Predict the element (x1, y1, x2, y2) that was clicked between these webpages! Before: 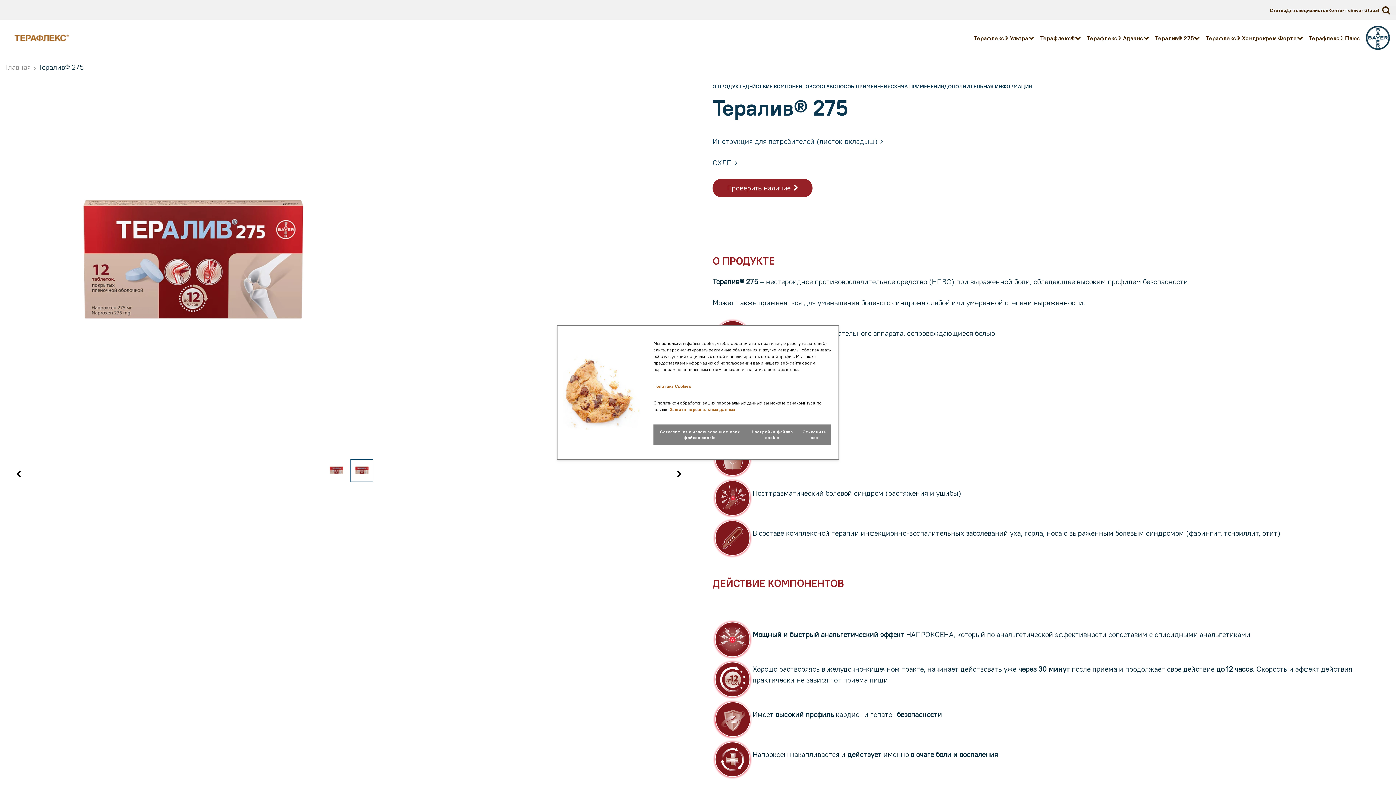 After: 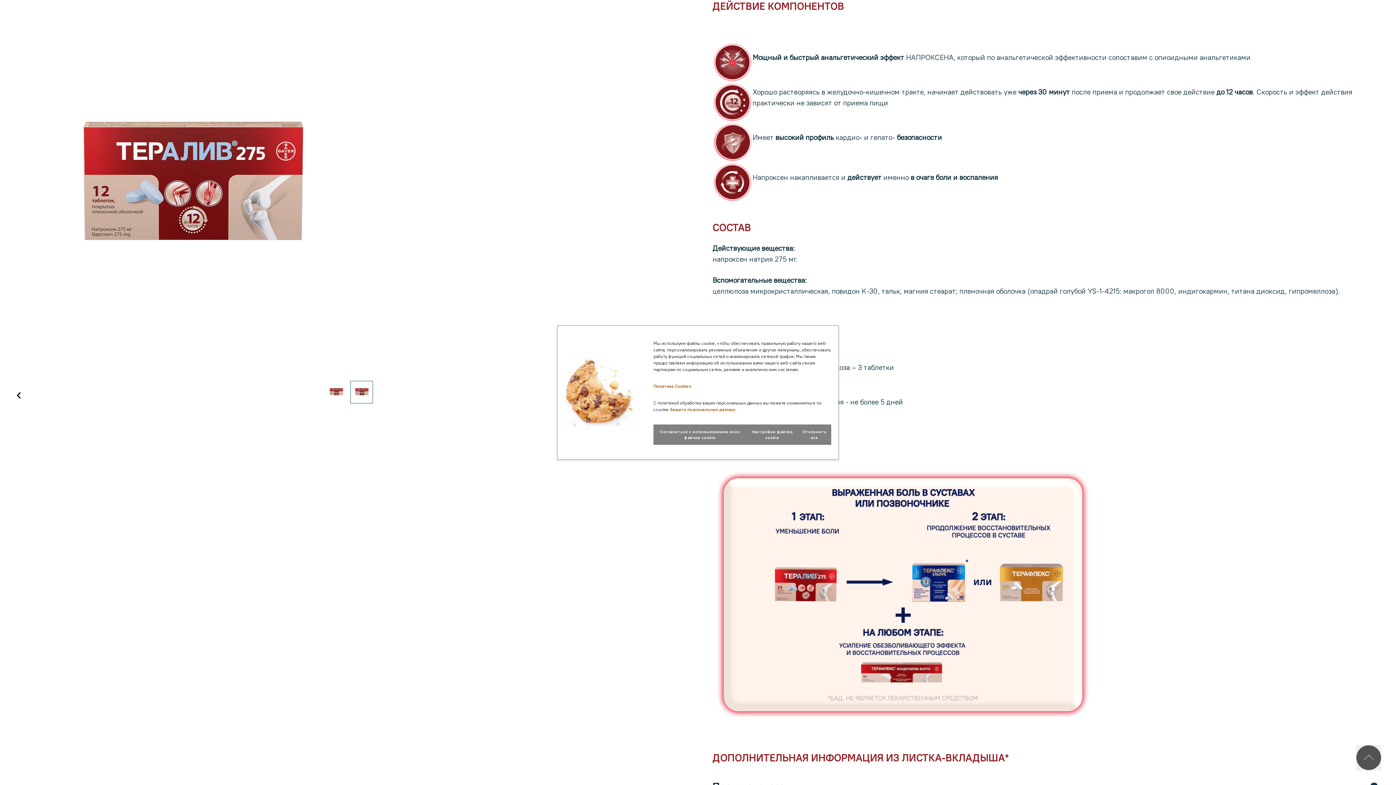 Action: bbox: (745, 78, 812, 94) label: ДЕЙСТВИЕ КОМПОНЕНТОВ